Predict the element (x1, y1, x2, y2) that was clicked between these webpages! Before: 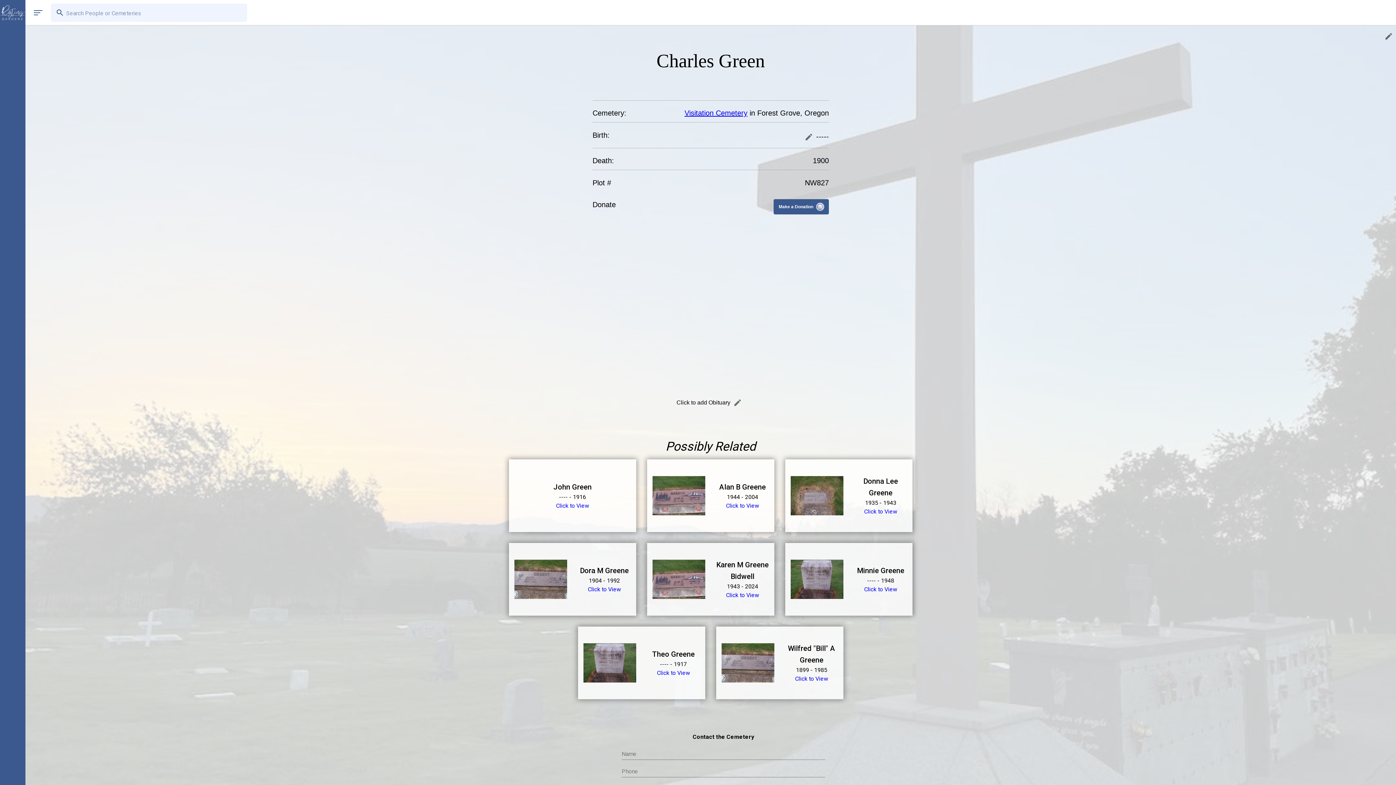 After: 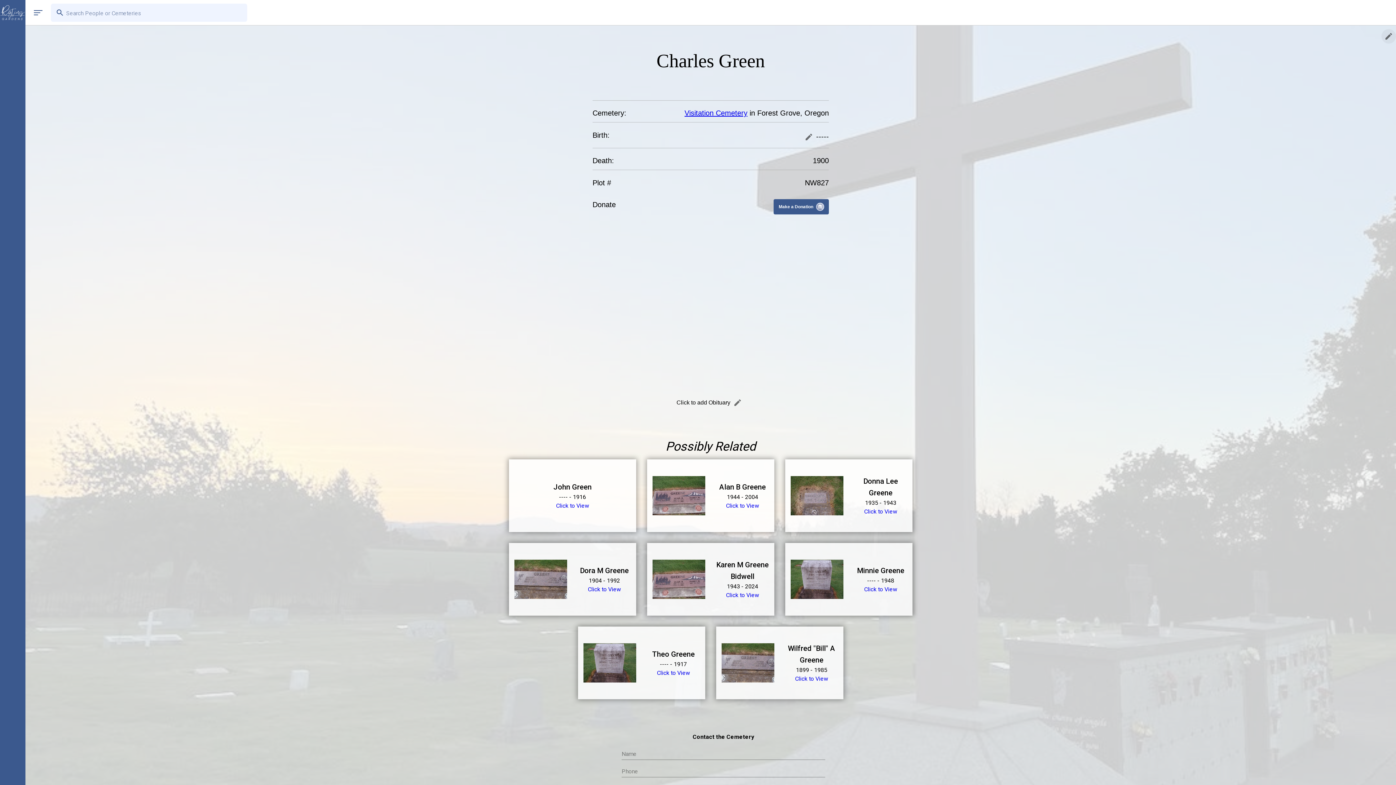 Action: bbox: (1381, 29, 1396, 43) label: Click to request an edit